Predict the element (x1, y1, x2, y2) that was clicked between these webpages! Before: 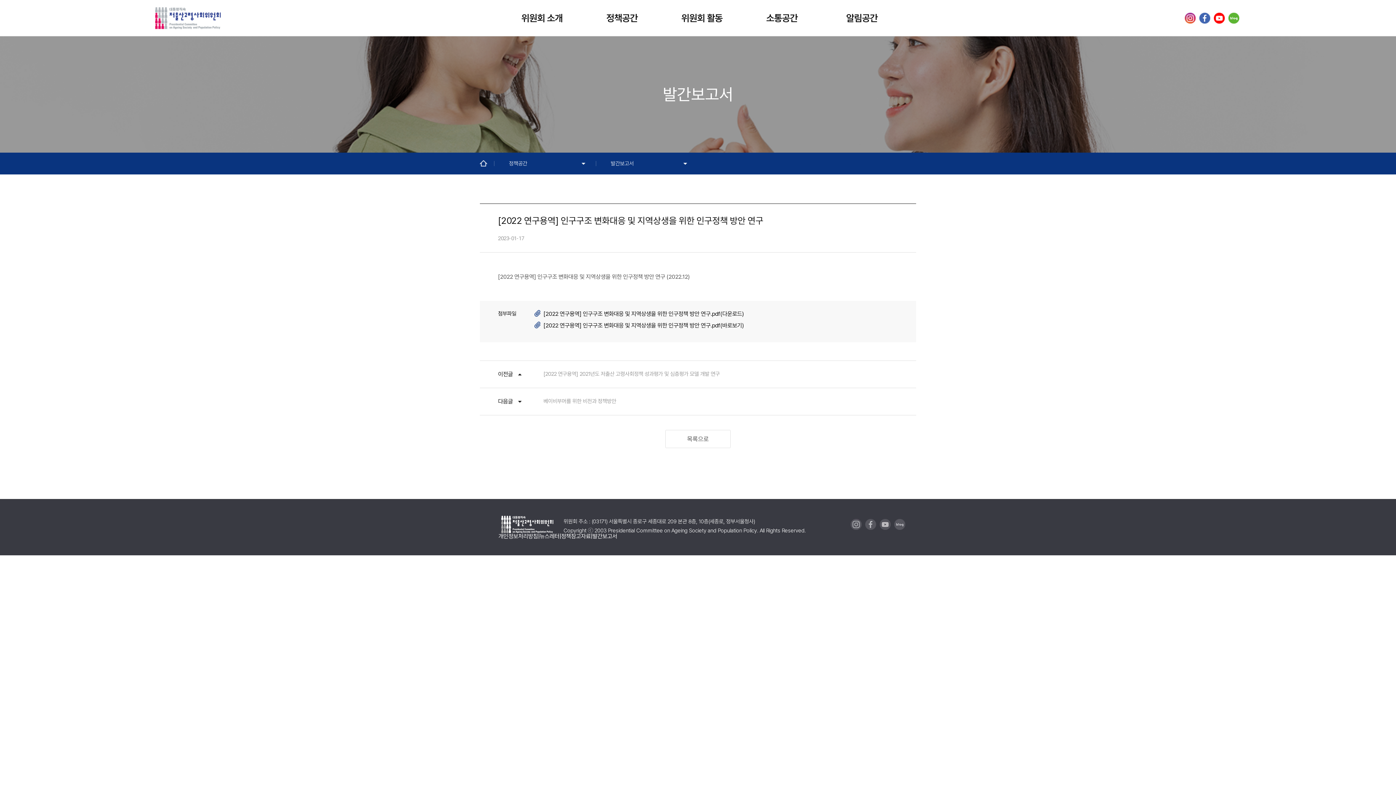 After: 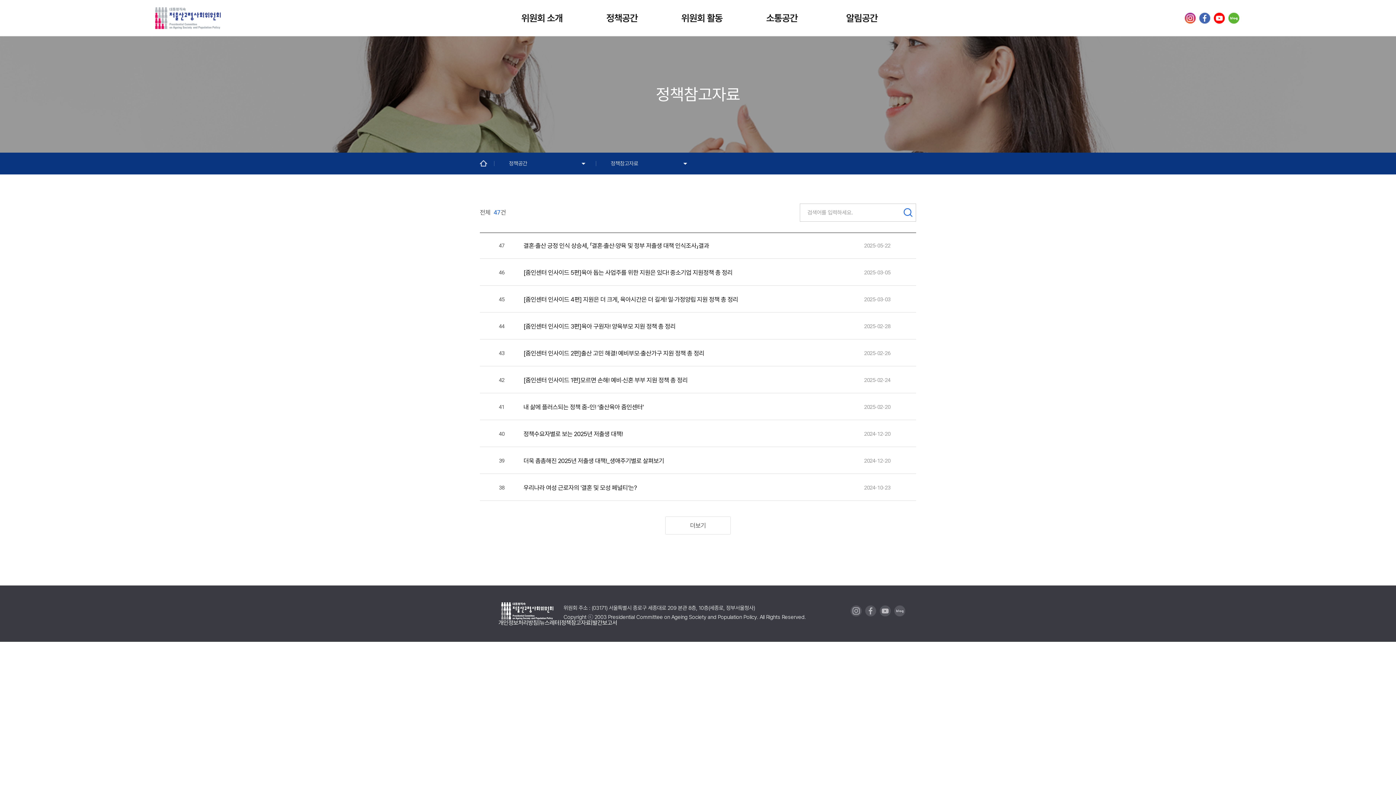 Action: label: 정책참고자료 bbox: (561, 532, 590, 539)